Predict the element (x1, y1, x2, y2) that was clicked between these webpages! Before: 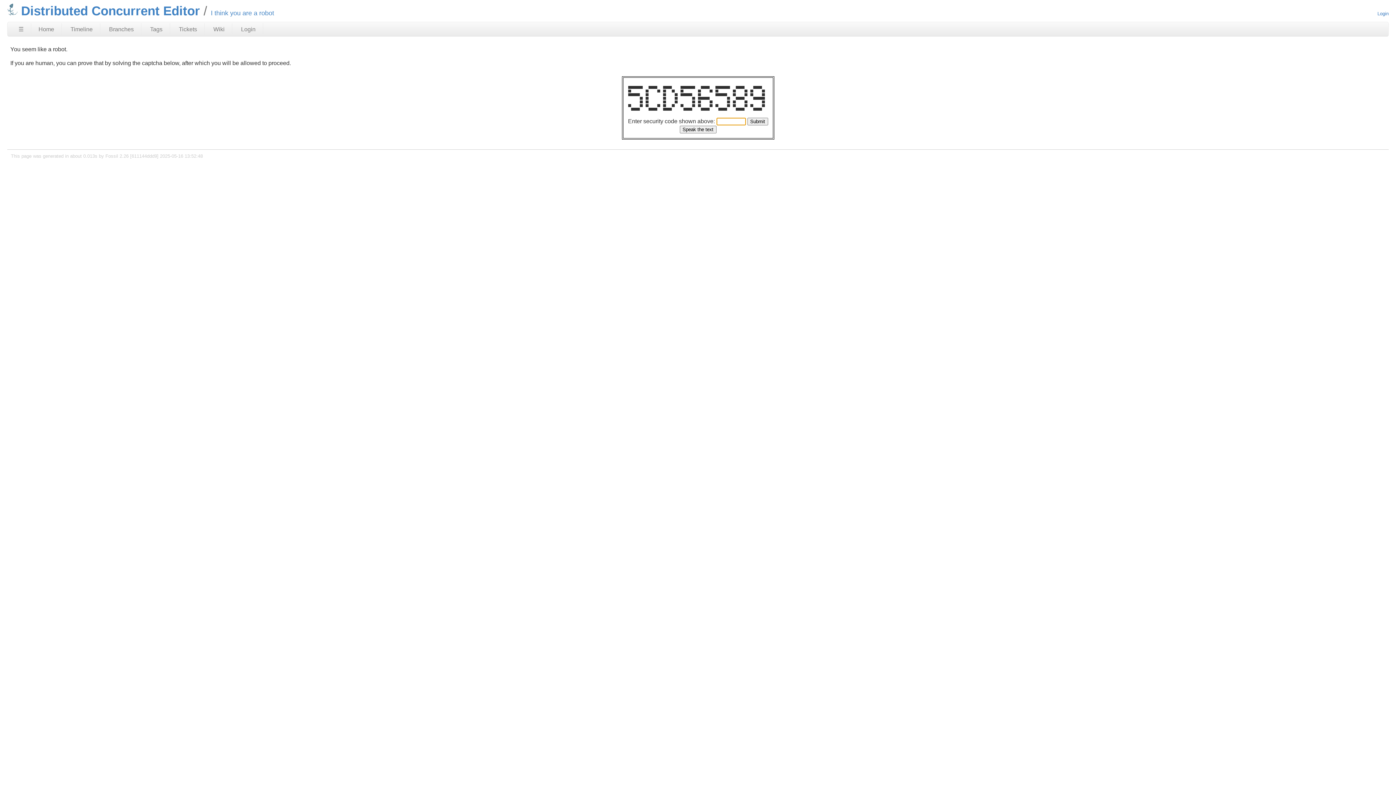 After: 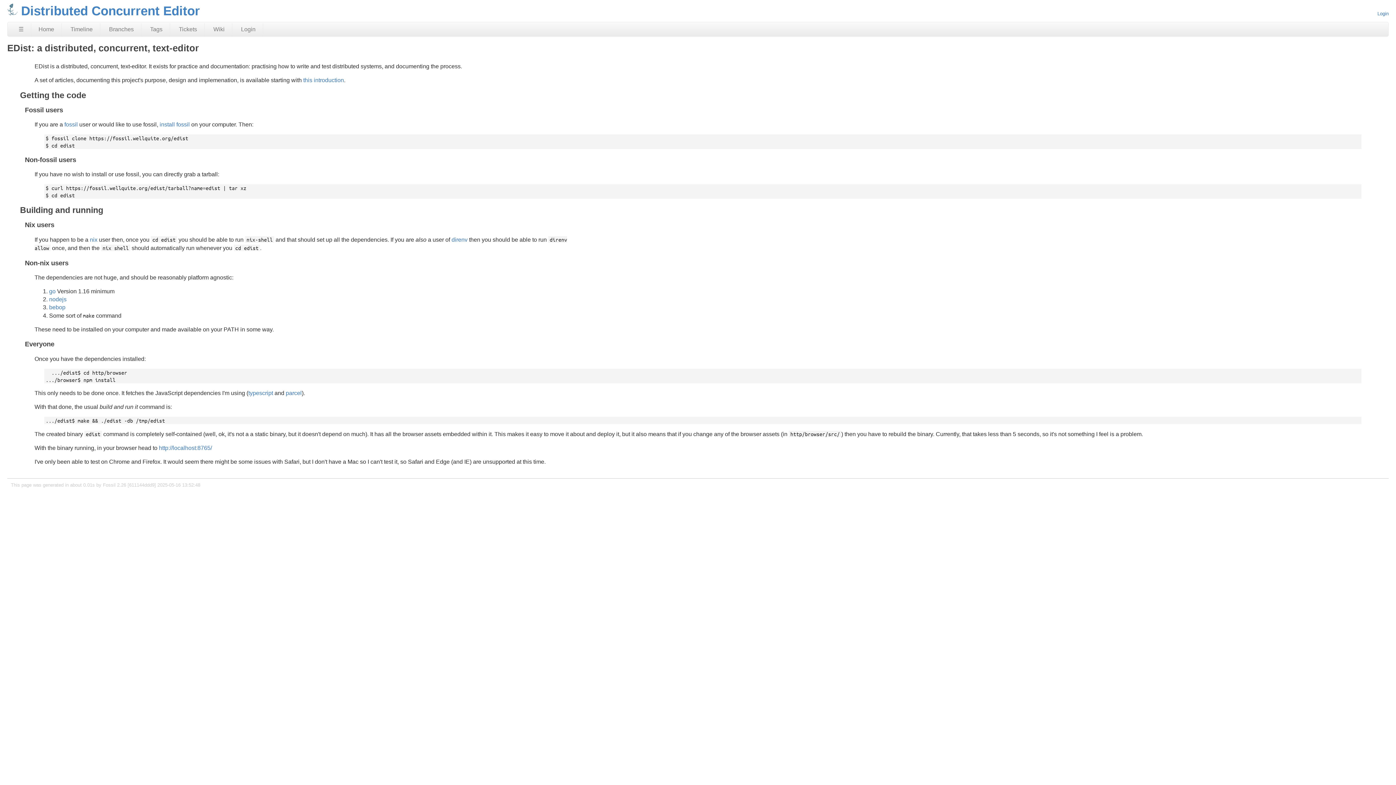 Action: label: Home bbox: (31, 23, 61, 35)